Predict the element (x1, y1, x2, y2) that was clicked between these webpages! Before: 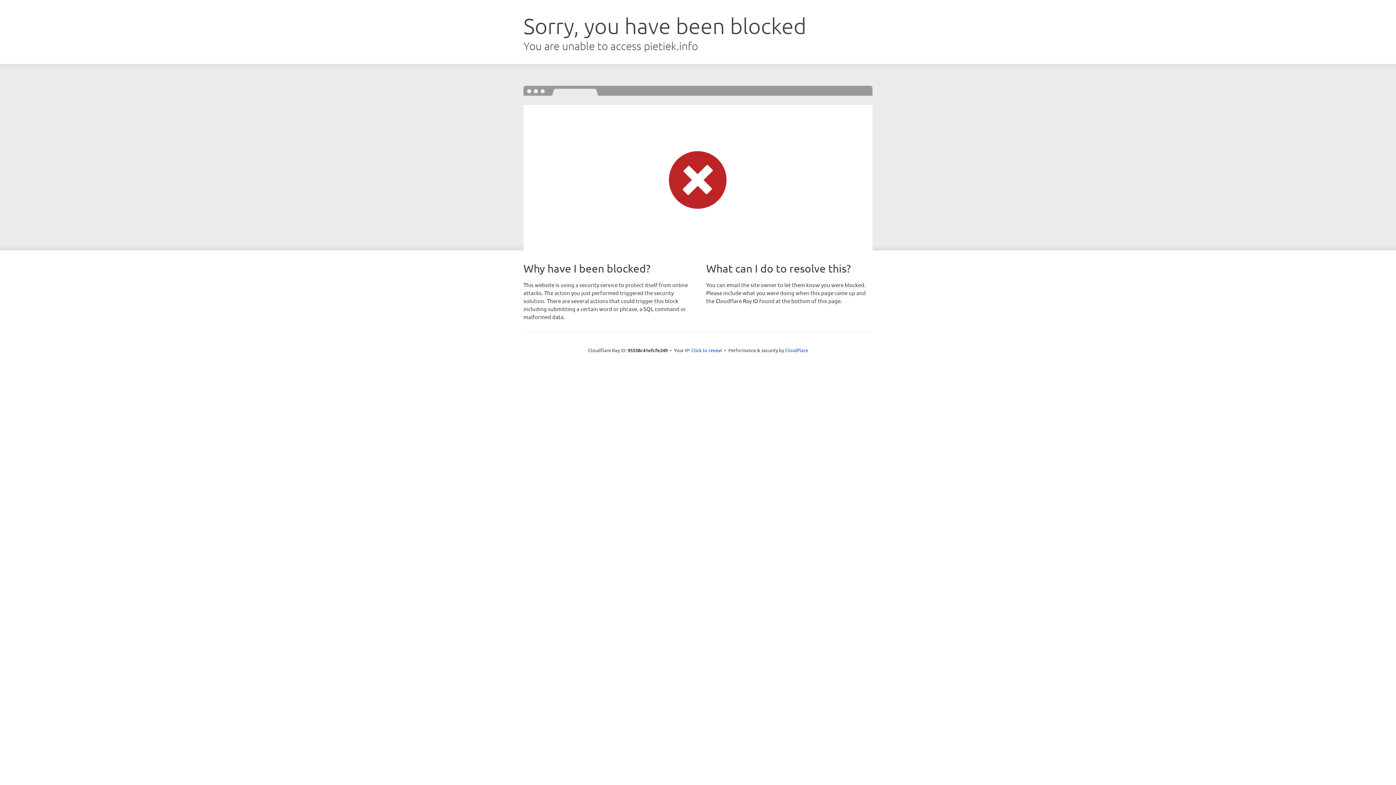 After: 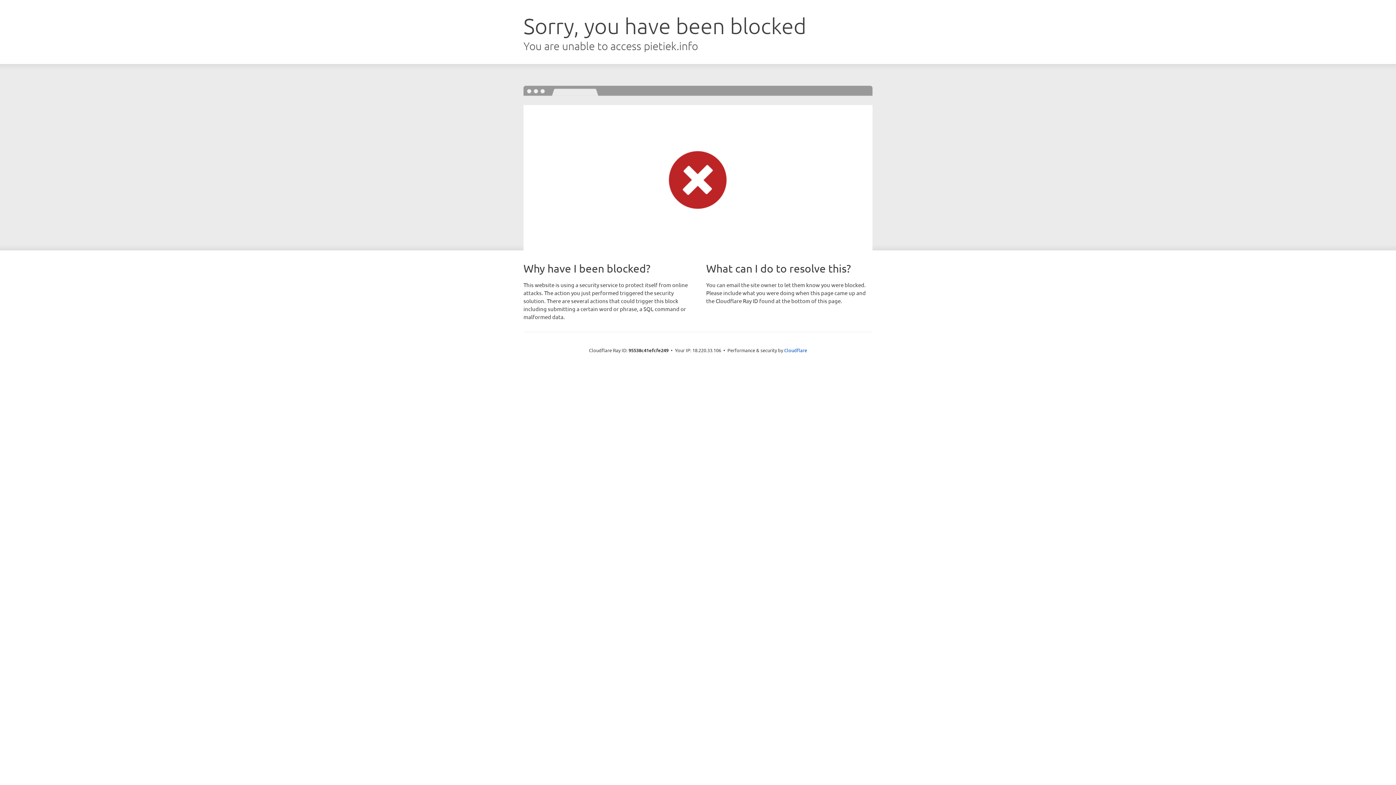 Action: label: Click to reveal bbox: (691, 346, 722, 353)